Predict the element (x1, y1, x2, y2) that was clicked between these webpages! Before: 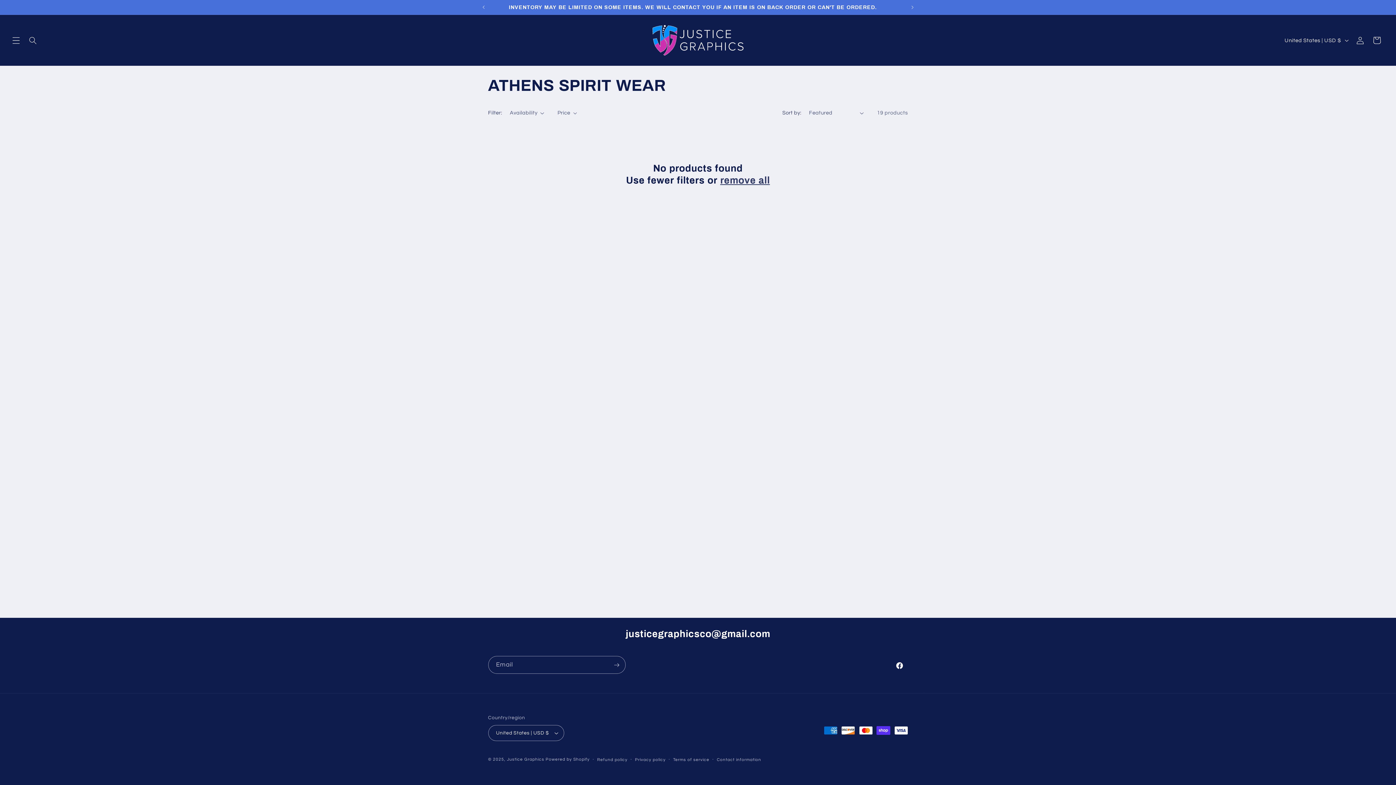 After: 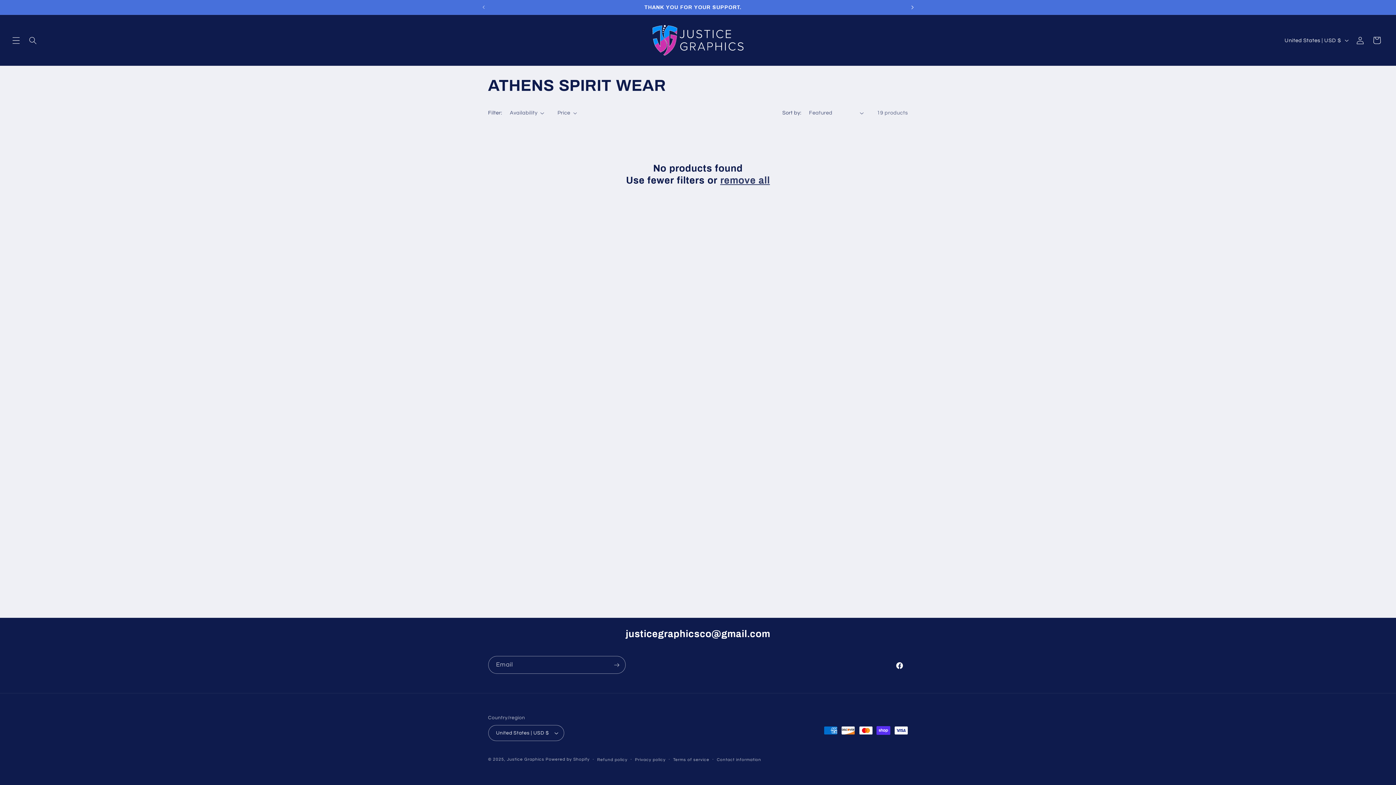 Action: label: Next announcement bbox: (904, 0, 920, 14)